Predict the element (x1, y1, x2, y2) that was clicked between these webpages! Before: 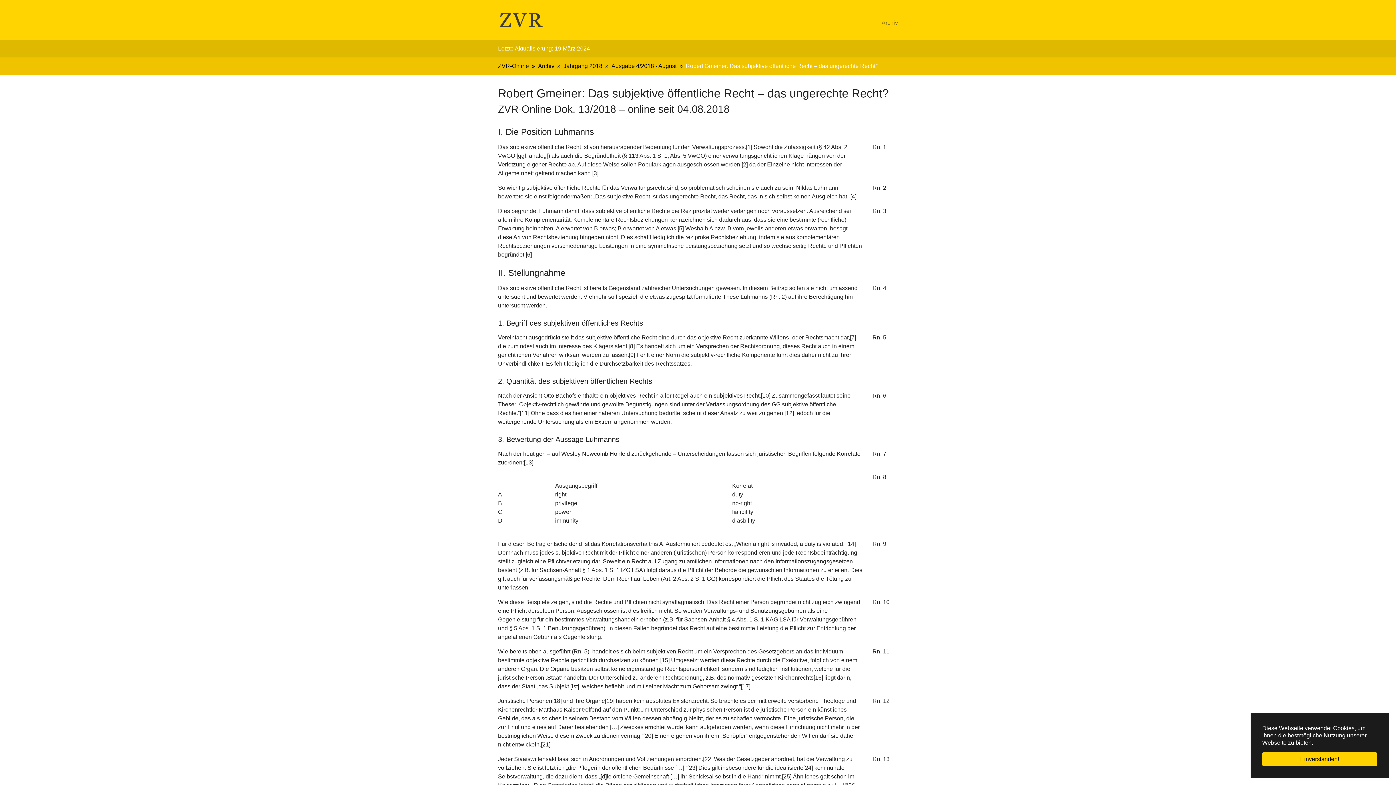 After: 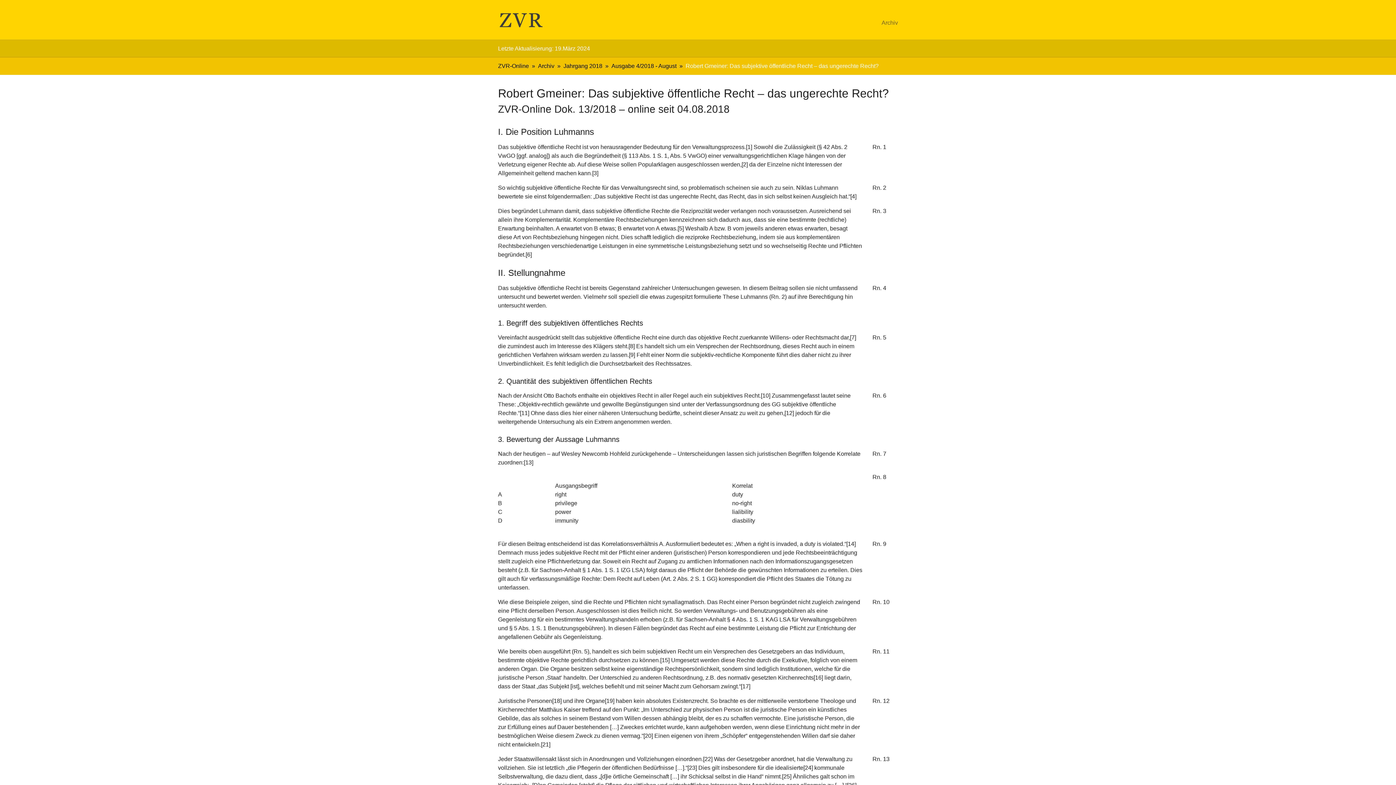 Action: label: dismiss cookie message bbox: (1262, 752, 1377, 766)